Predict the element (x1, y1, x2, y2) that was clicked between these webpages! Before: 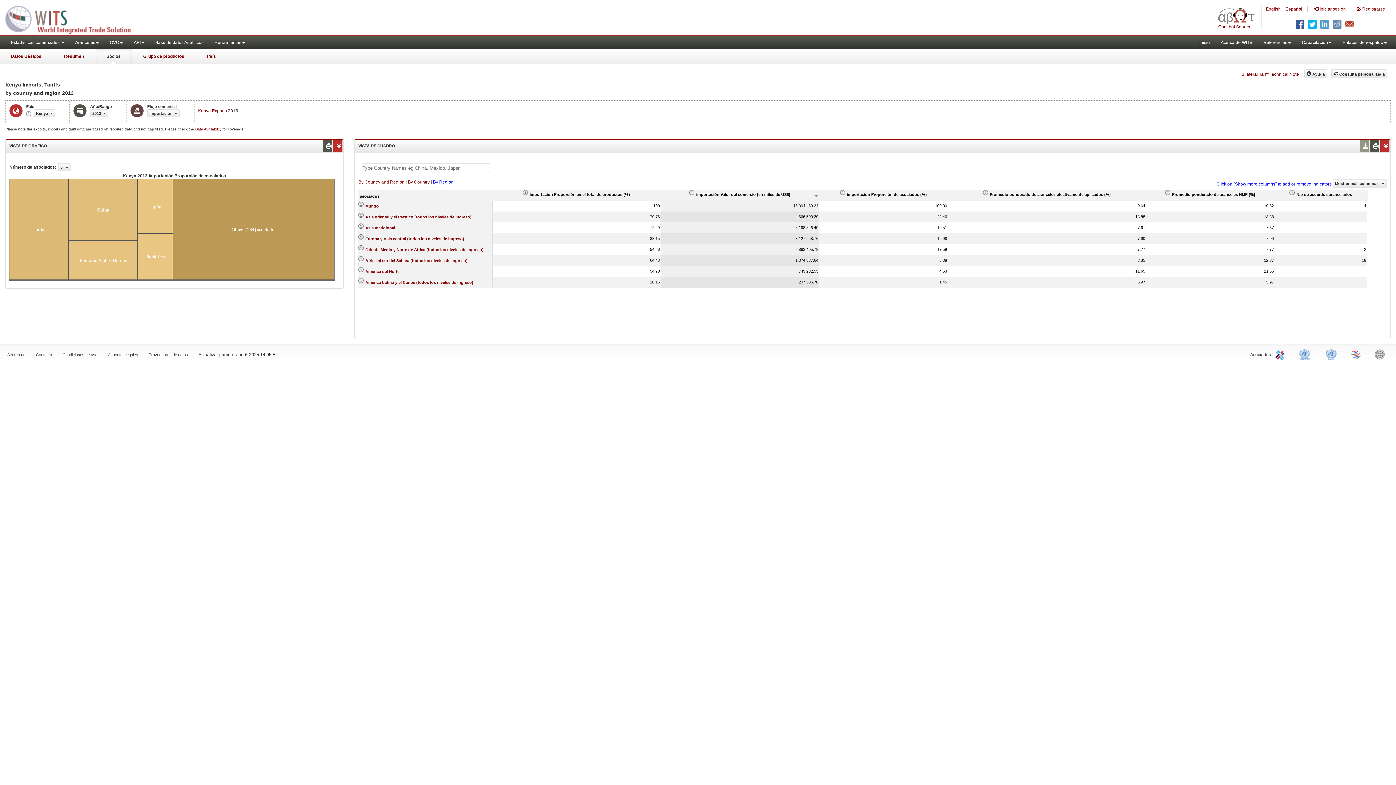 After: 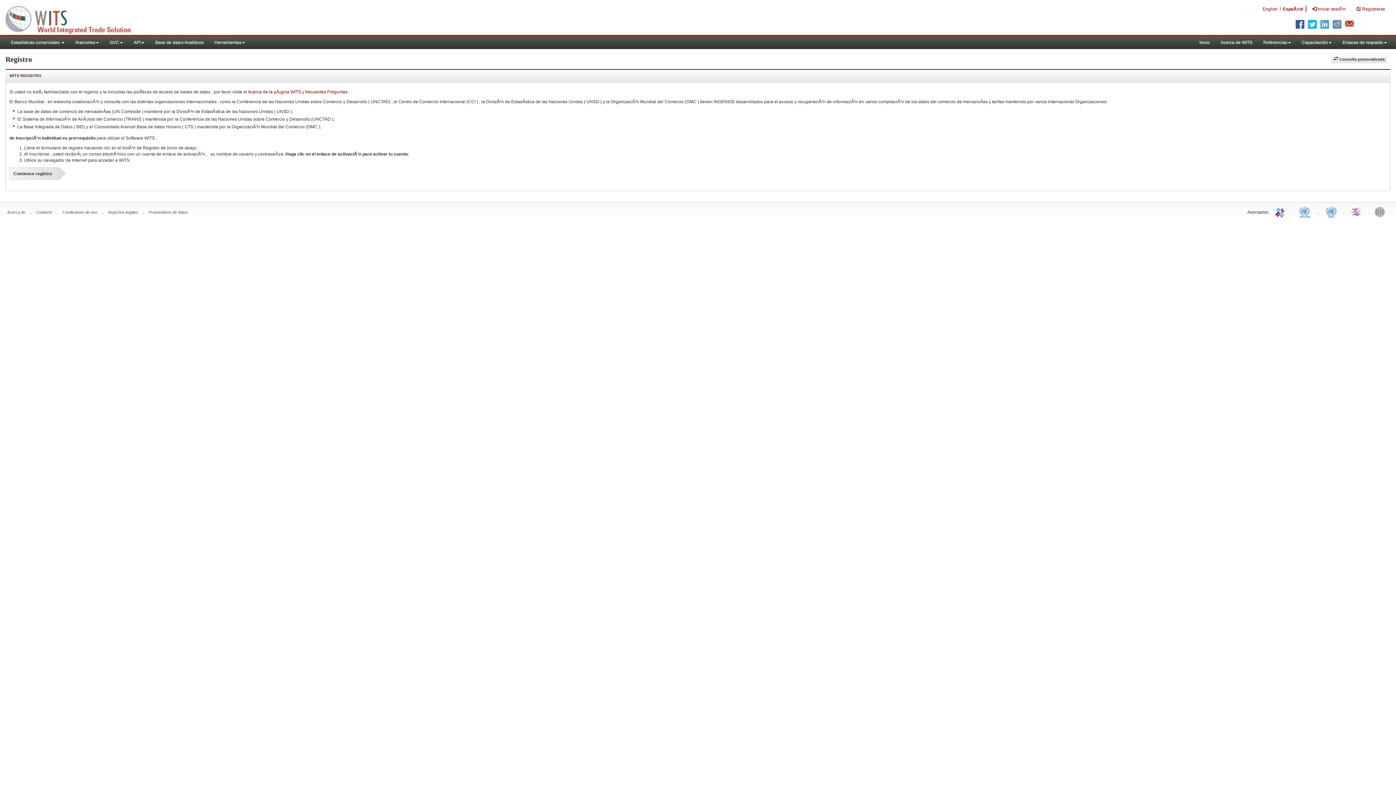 Action: bbox: (1351, 0, 1390, 18) label:  Registrarse